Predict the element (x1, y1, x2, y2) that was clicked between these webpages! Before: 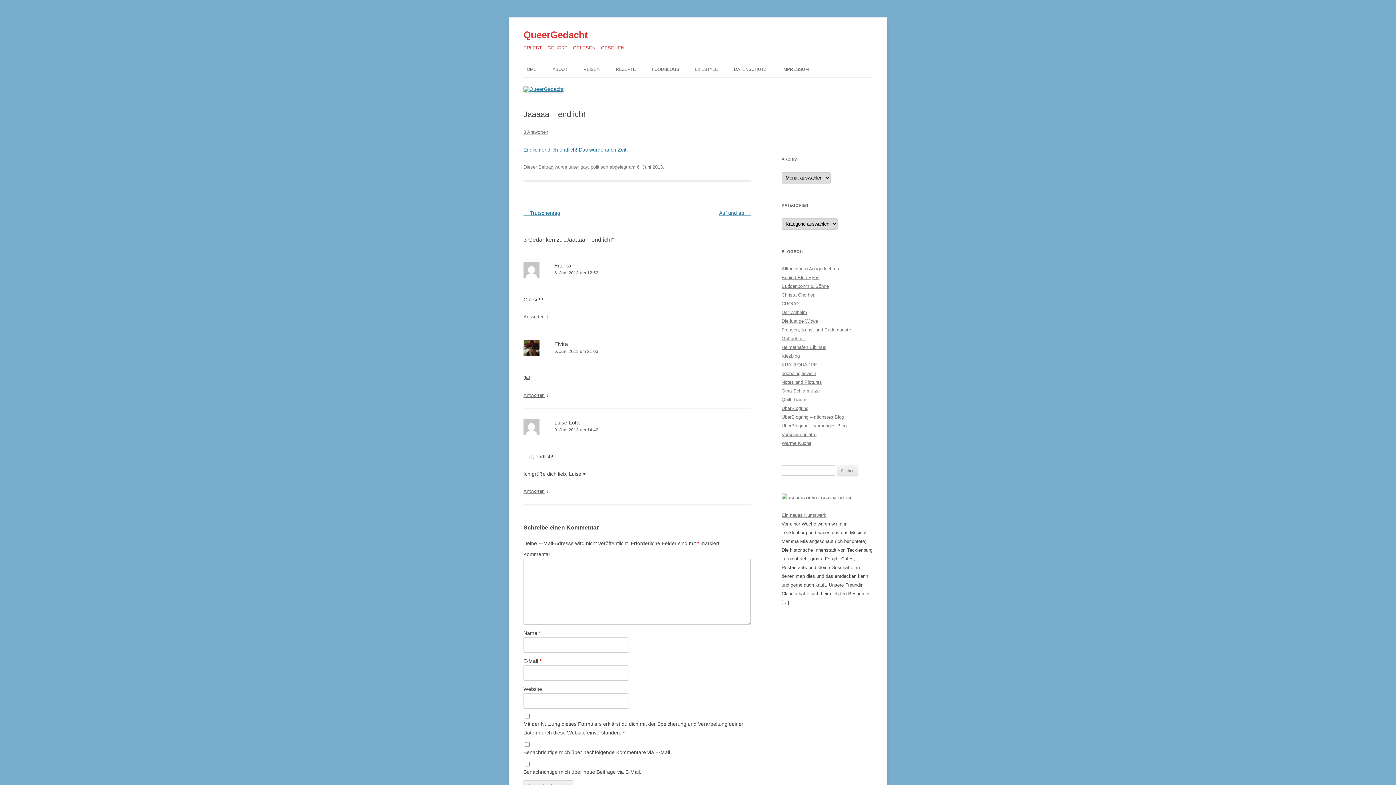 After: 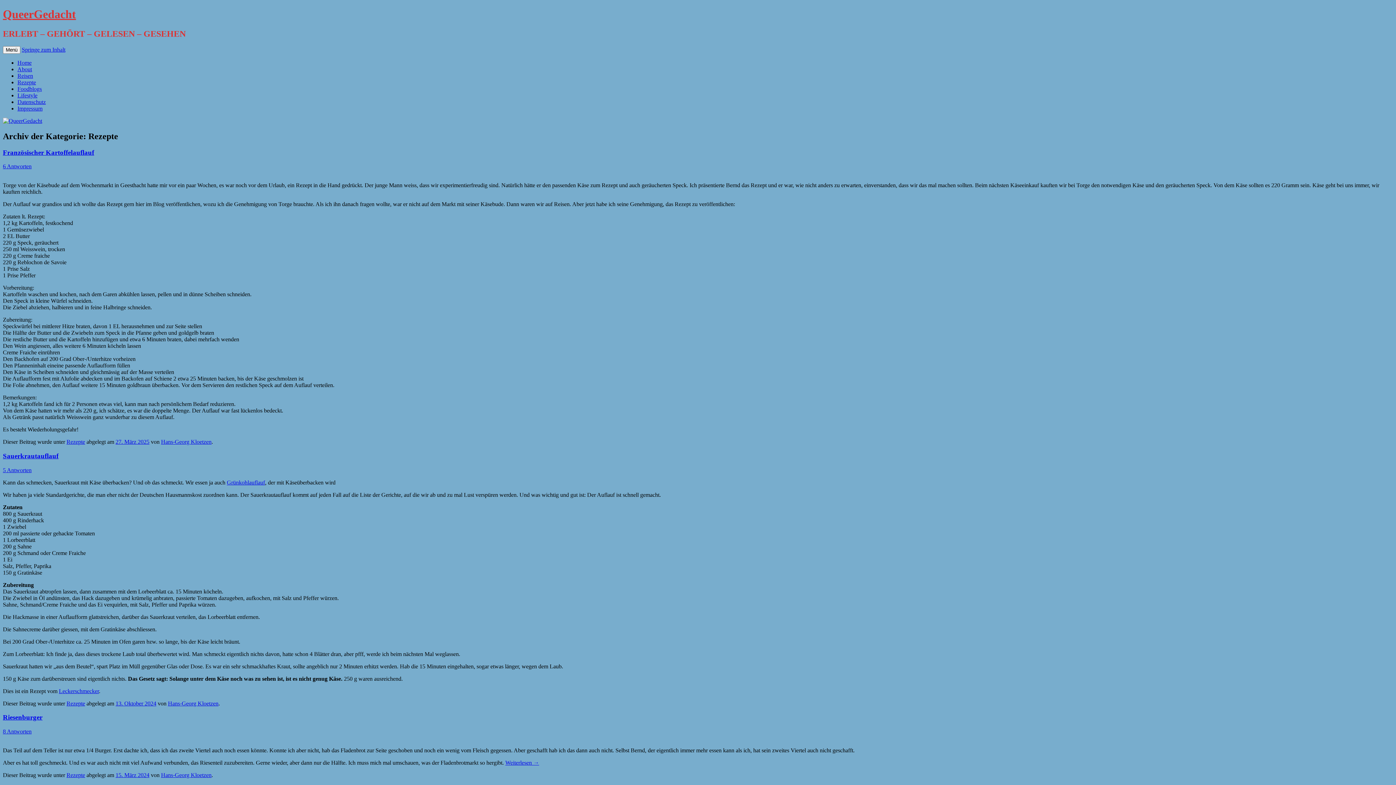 Action: label: REZEPTE bbox: (616, 61, 636, 77)